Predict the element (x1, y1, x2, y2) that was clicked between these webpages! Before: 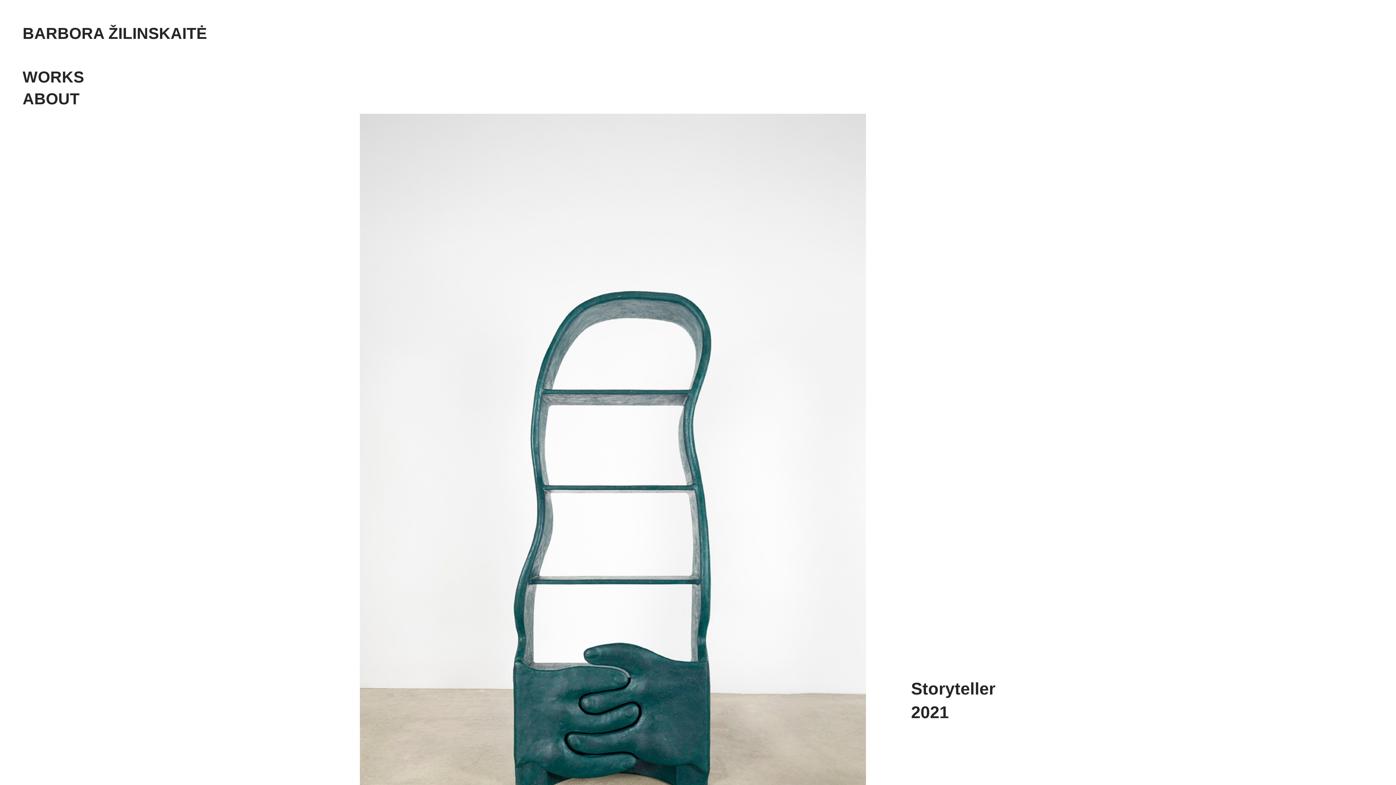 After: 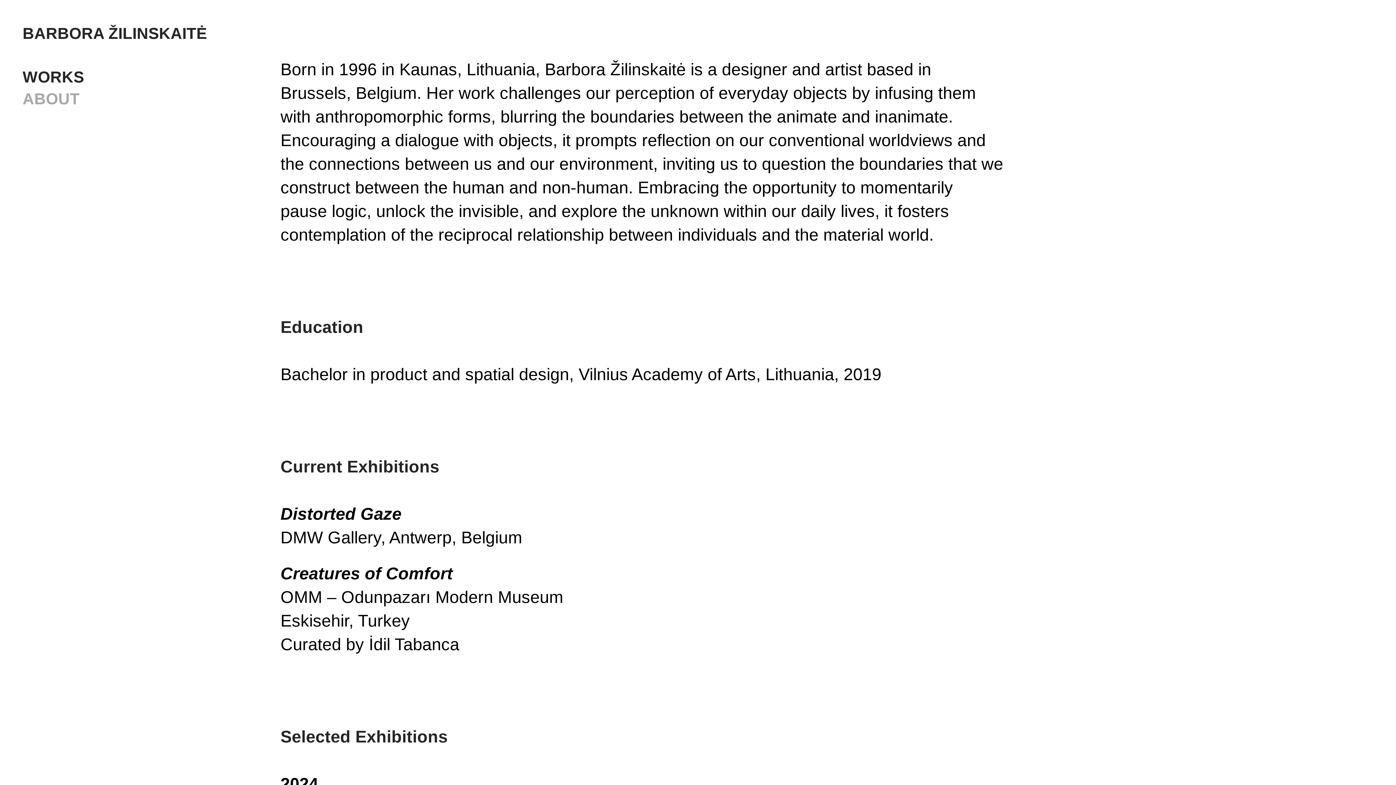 Action: label: ABOUT bbox: (22, 90, 79, 109)